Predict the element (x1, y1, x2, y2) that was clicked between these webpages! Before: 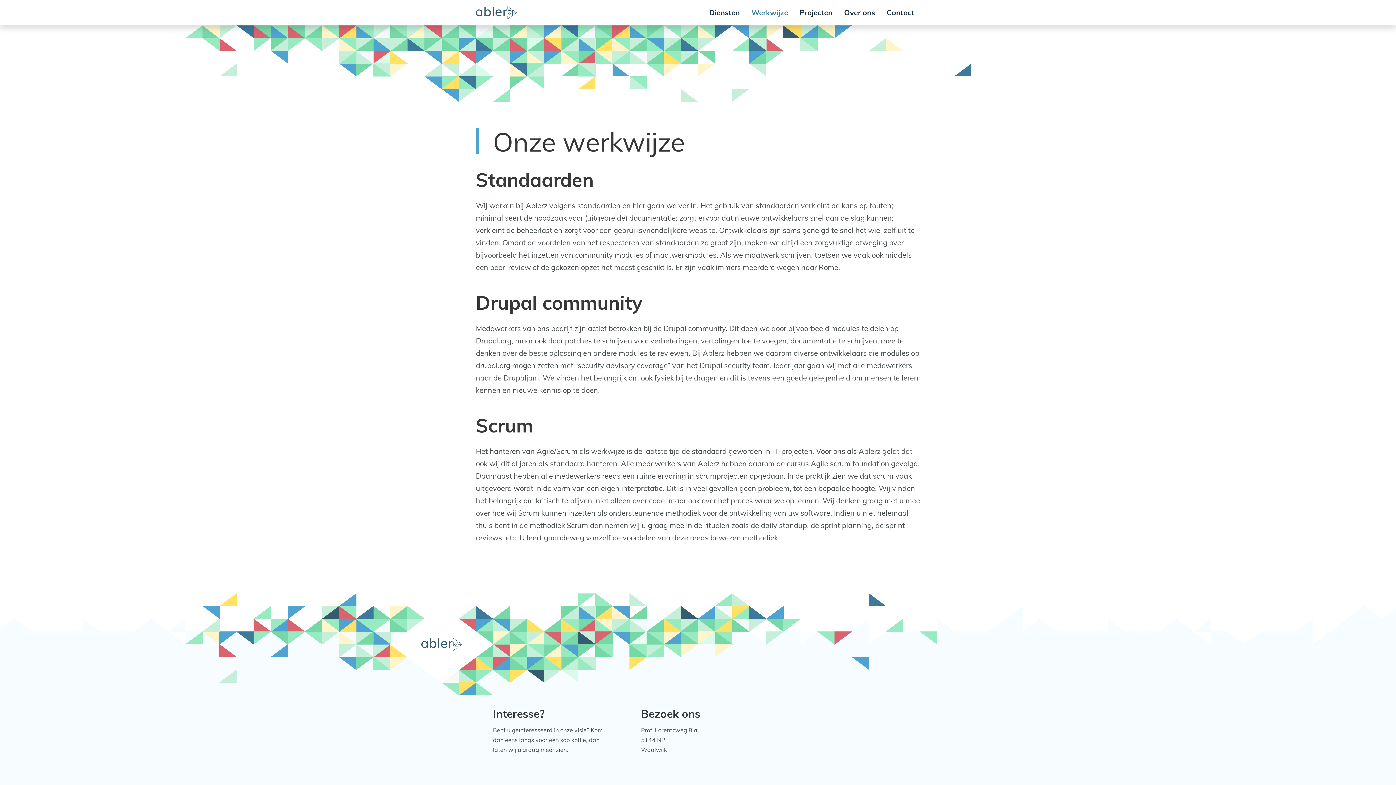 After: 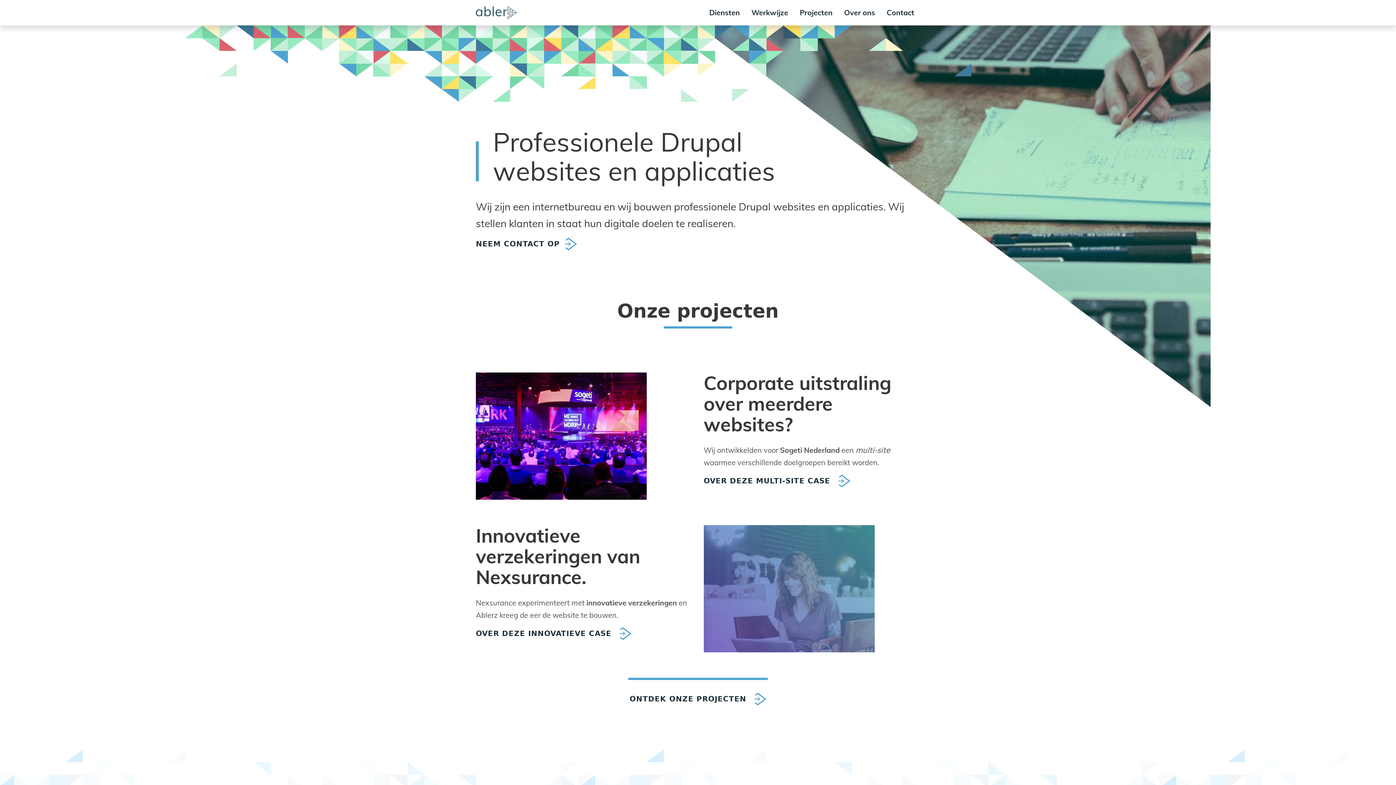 Action: bbox: (476, 6, 517, 19) label: Ablerz